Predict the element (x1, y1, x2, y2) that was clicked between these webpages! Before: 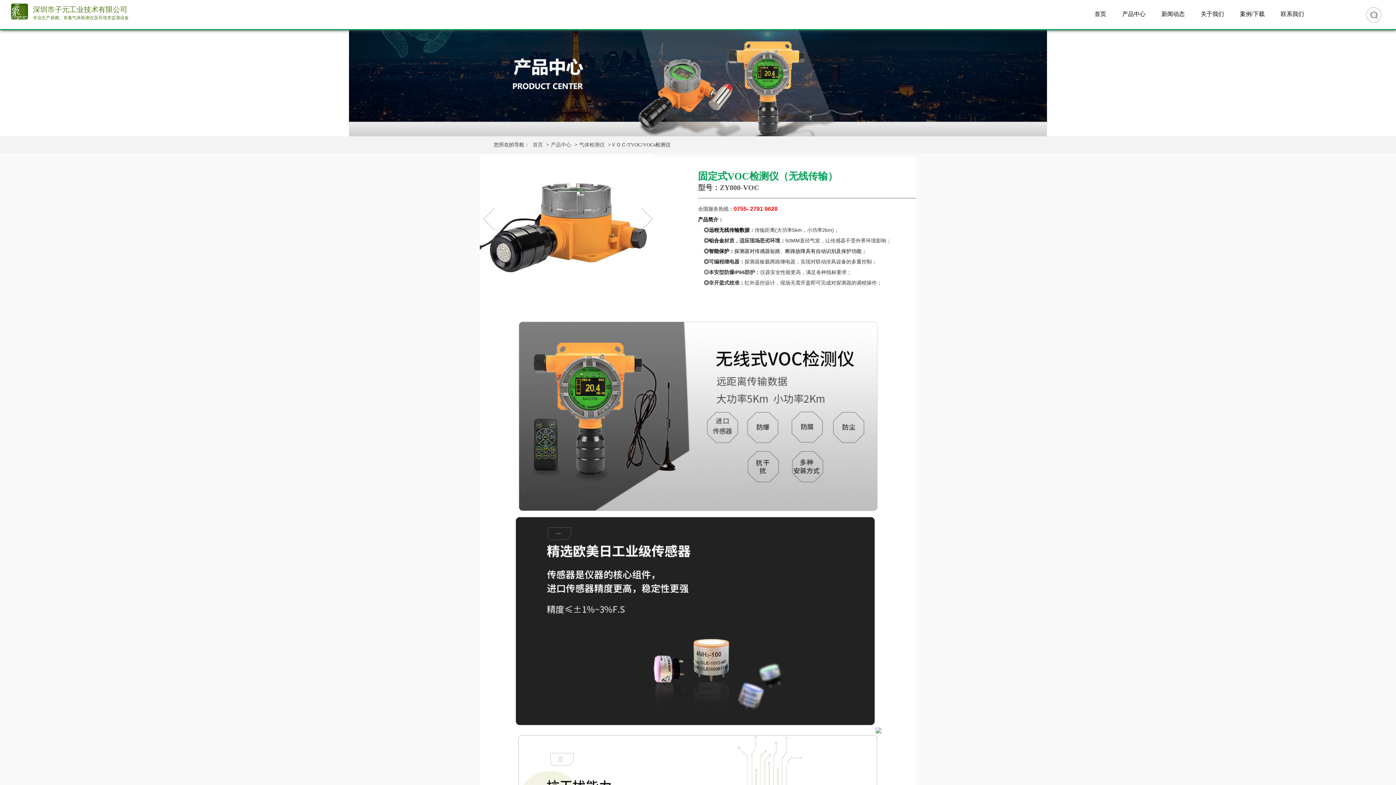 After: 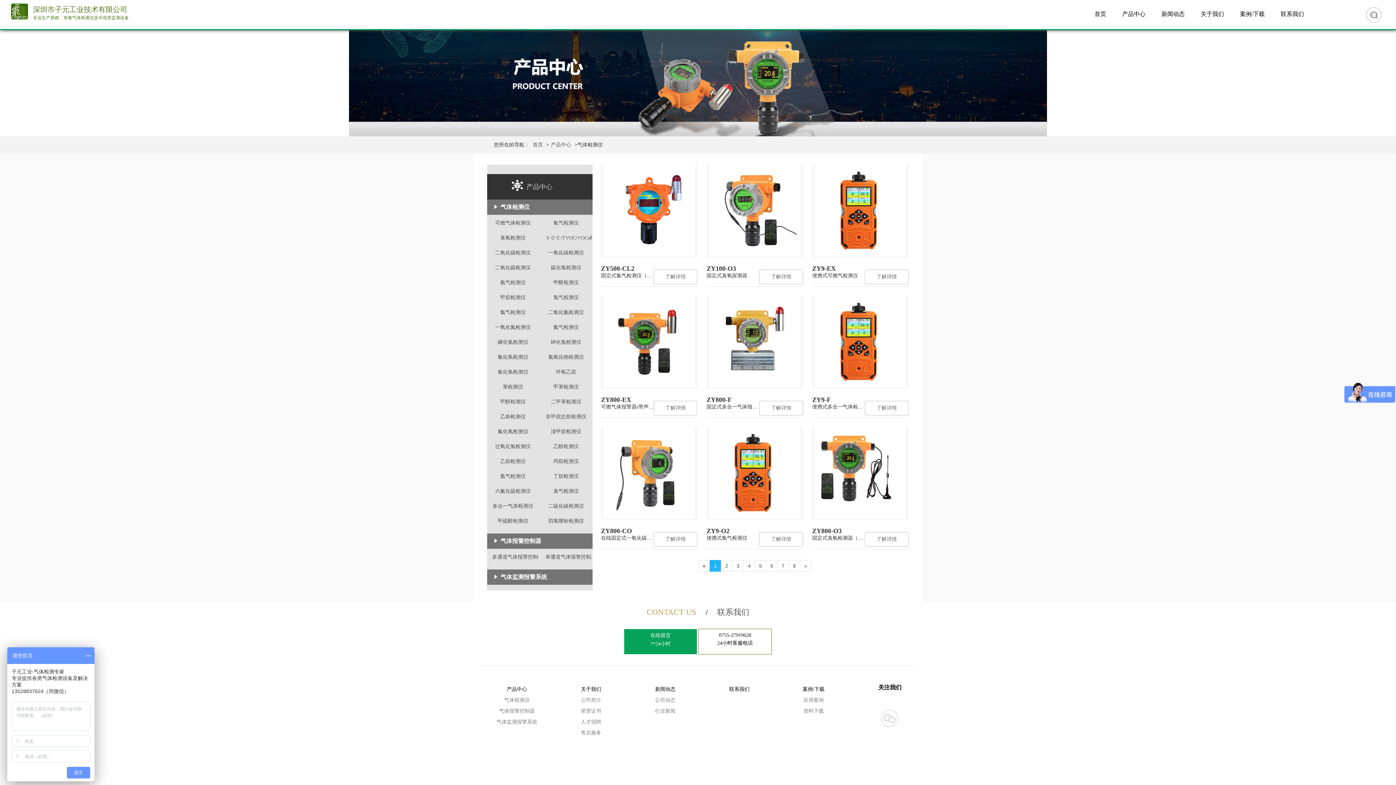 Action: bbox: (1122, 10, 1145, 17) label: 产品中心